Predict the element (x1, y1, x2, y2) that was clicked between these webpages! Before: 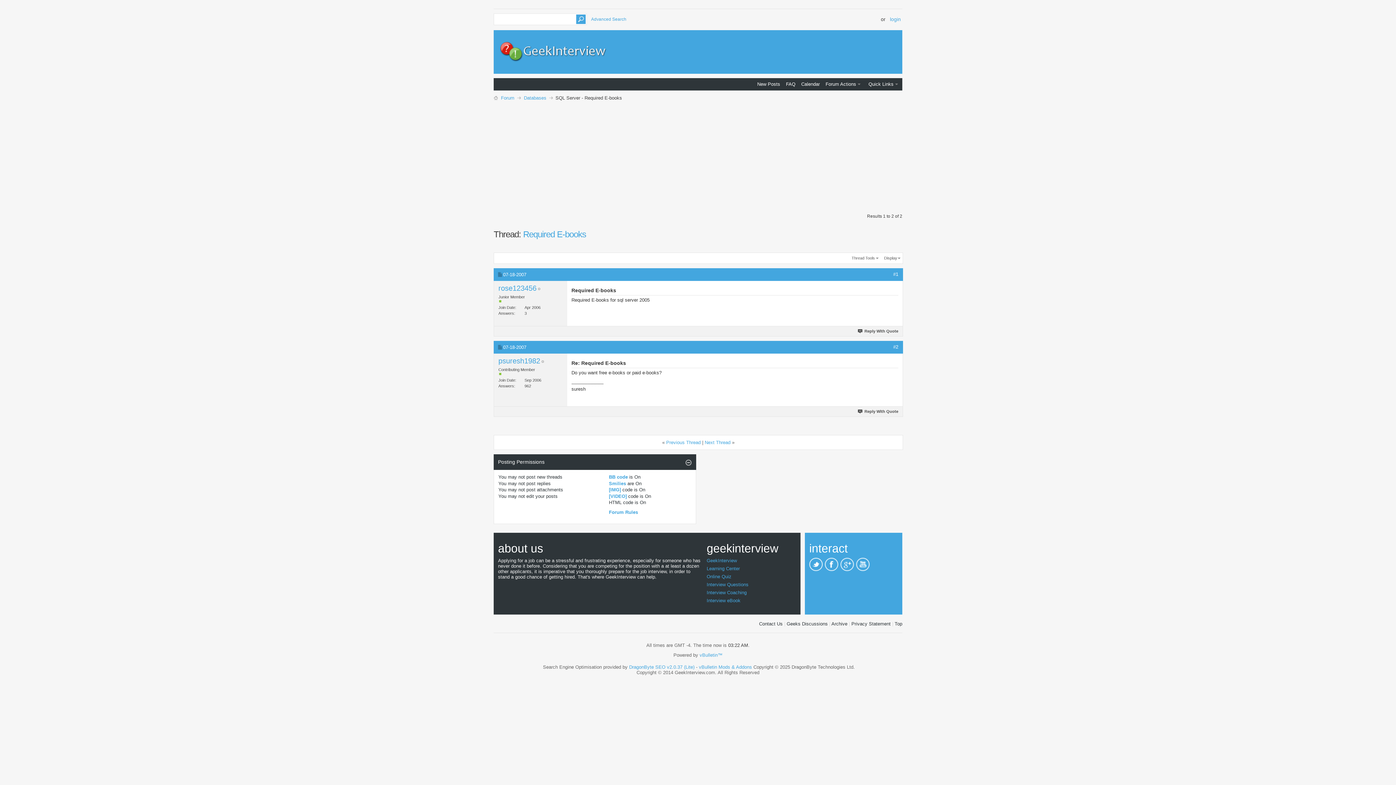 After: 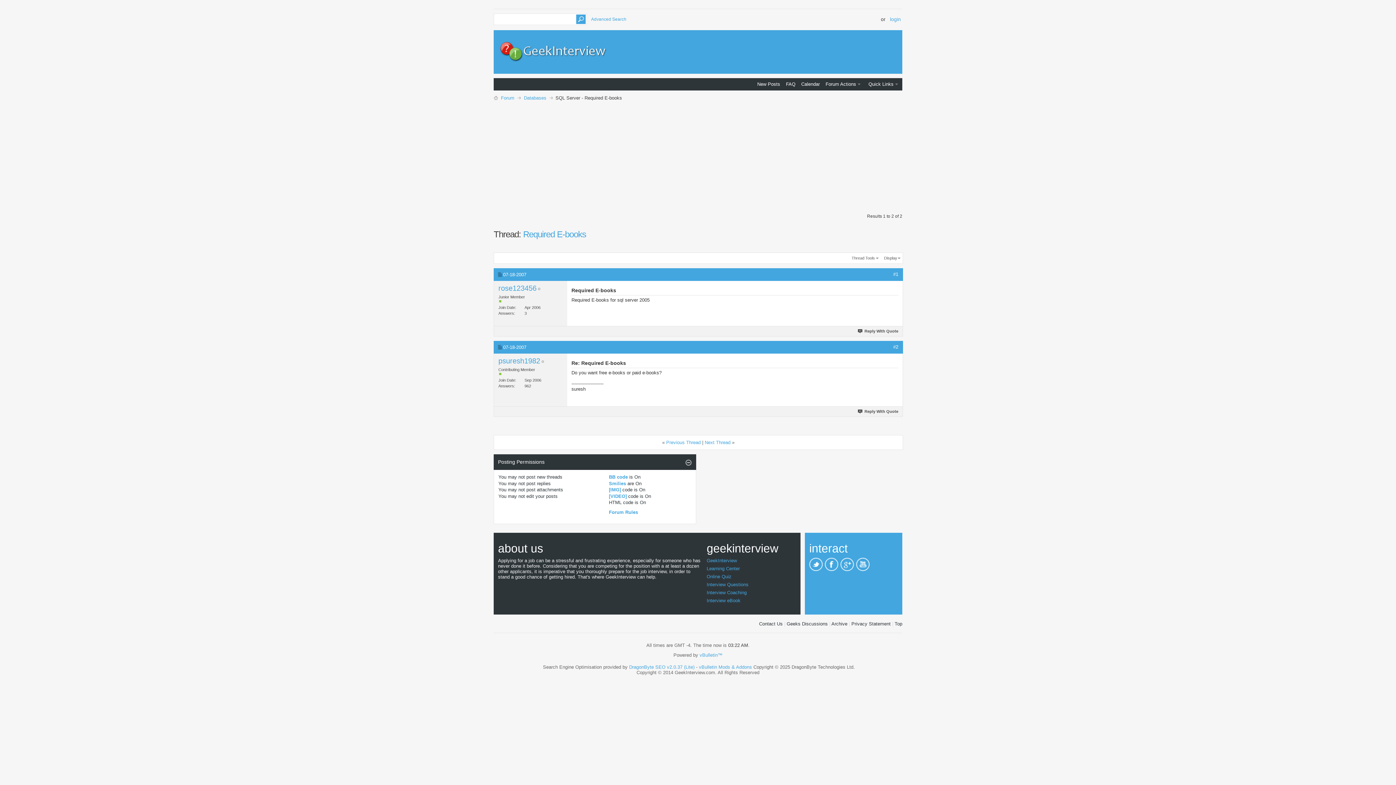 Action: bbox: (893, 271, 898, 277) label: #1